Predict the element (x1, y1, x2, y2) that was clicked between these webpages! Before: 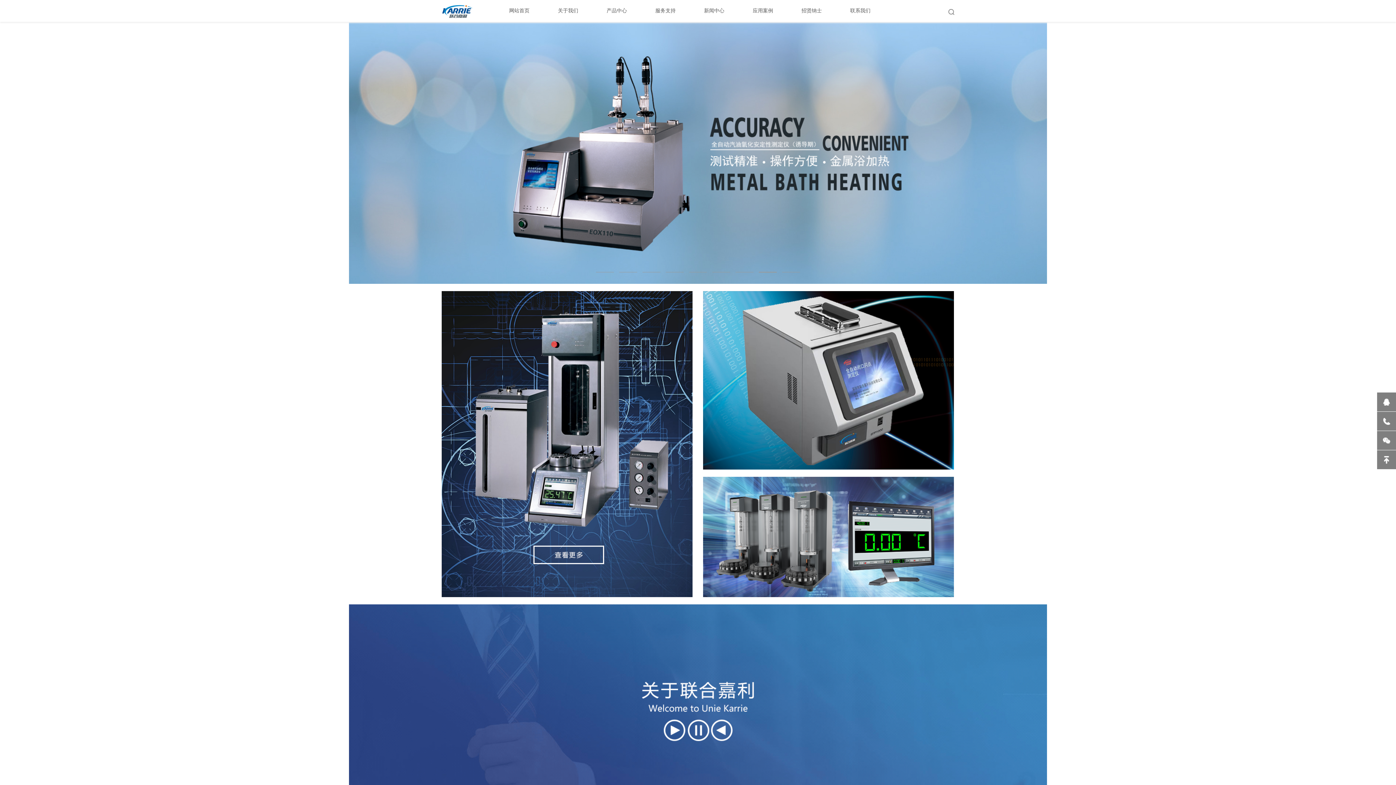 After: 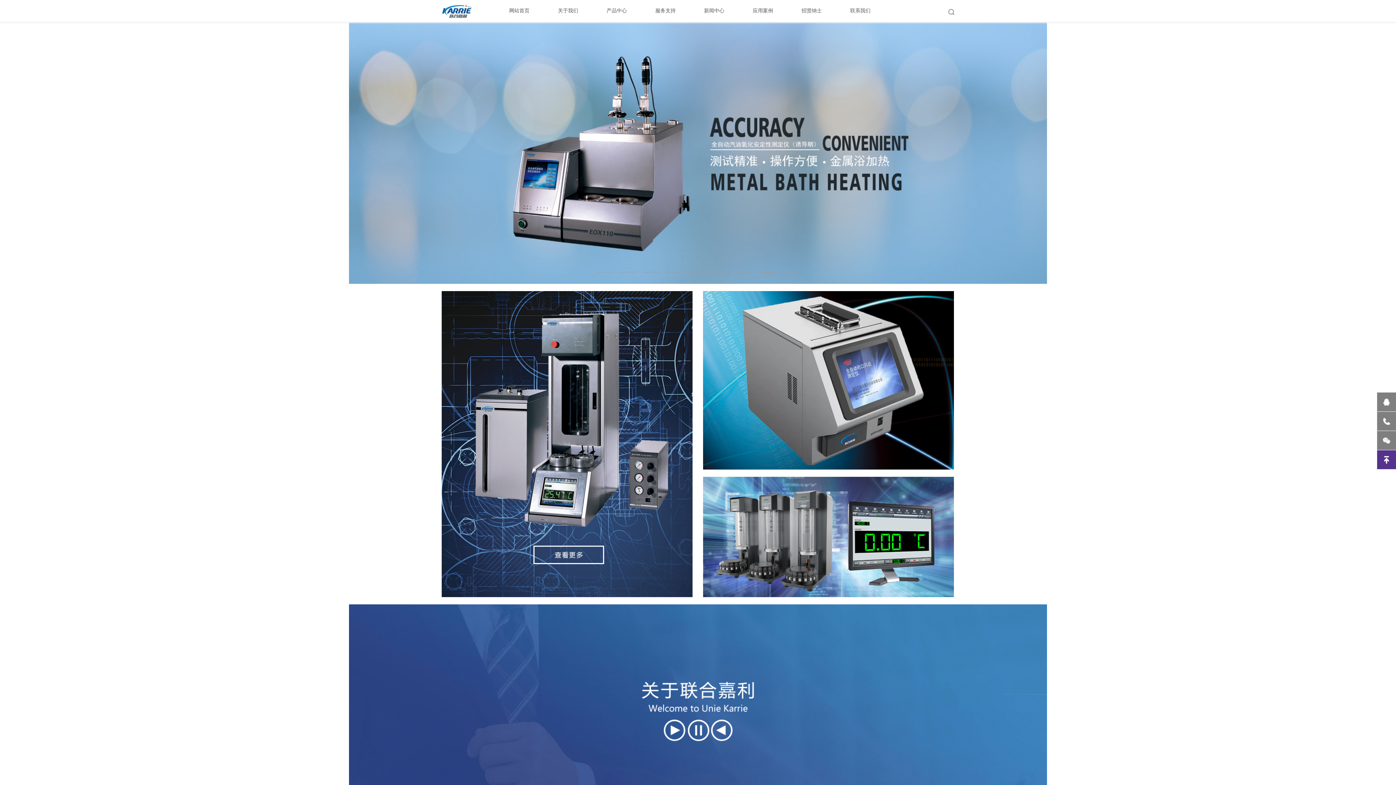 Action: bbox: (1377, 450, 1396, 469)